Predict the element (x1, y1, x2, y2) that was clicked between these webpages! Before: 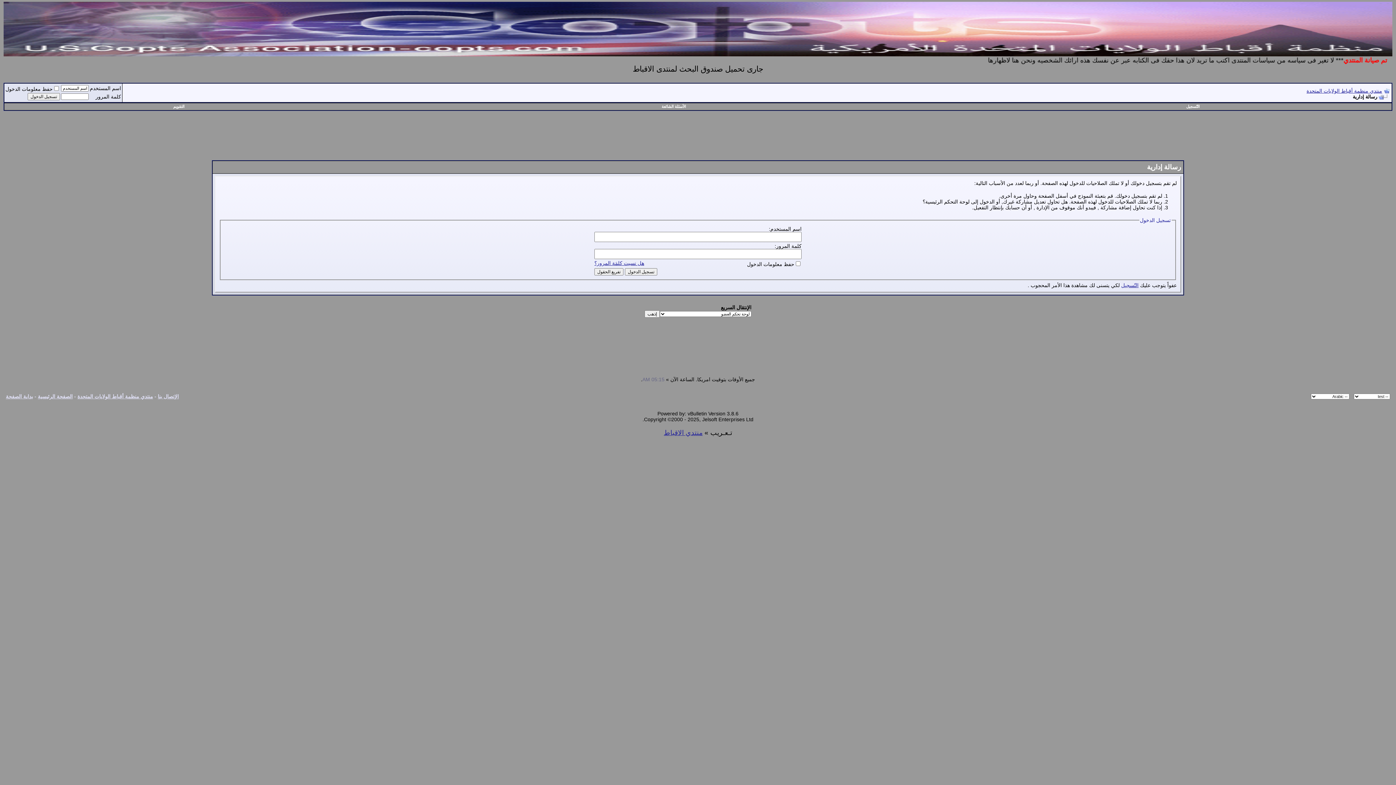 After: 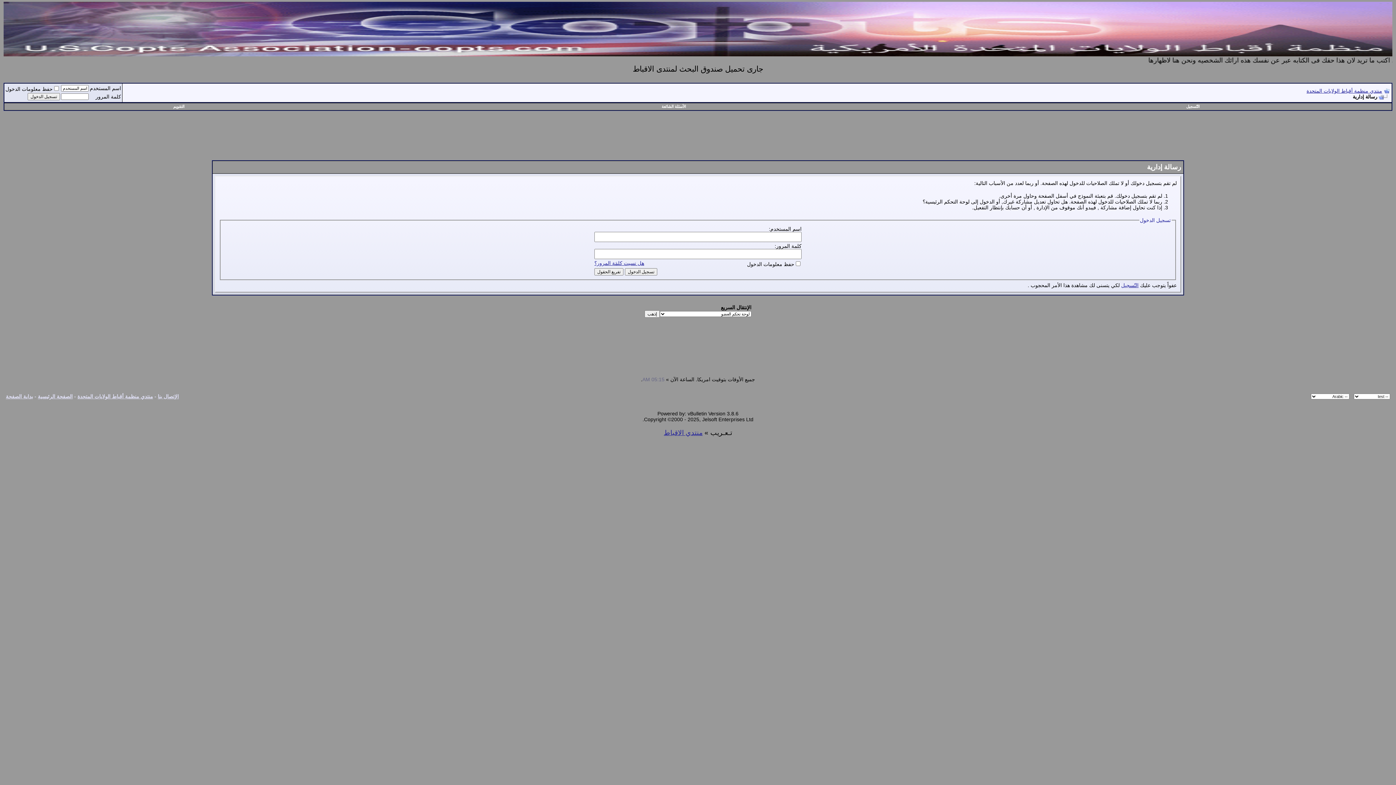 Action: bbox: (173, 104, 184, 108) label: التقويم